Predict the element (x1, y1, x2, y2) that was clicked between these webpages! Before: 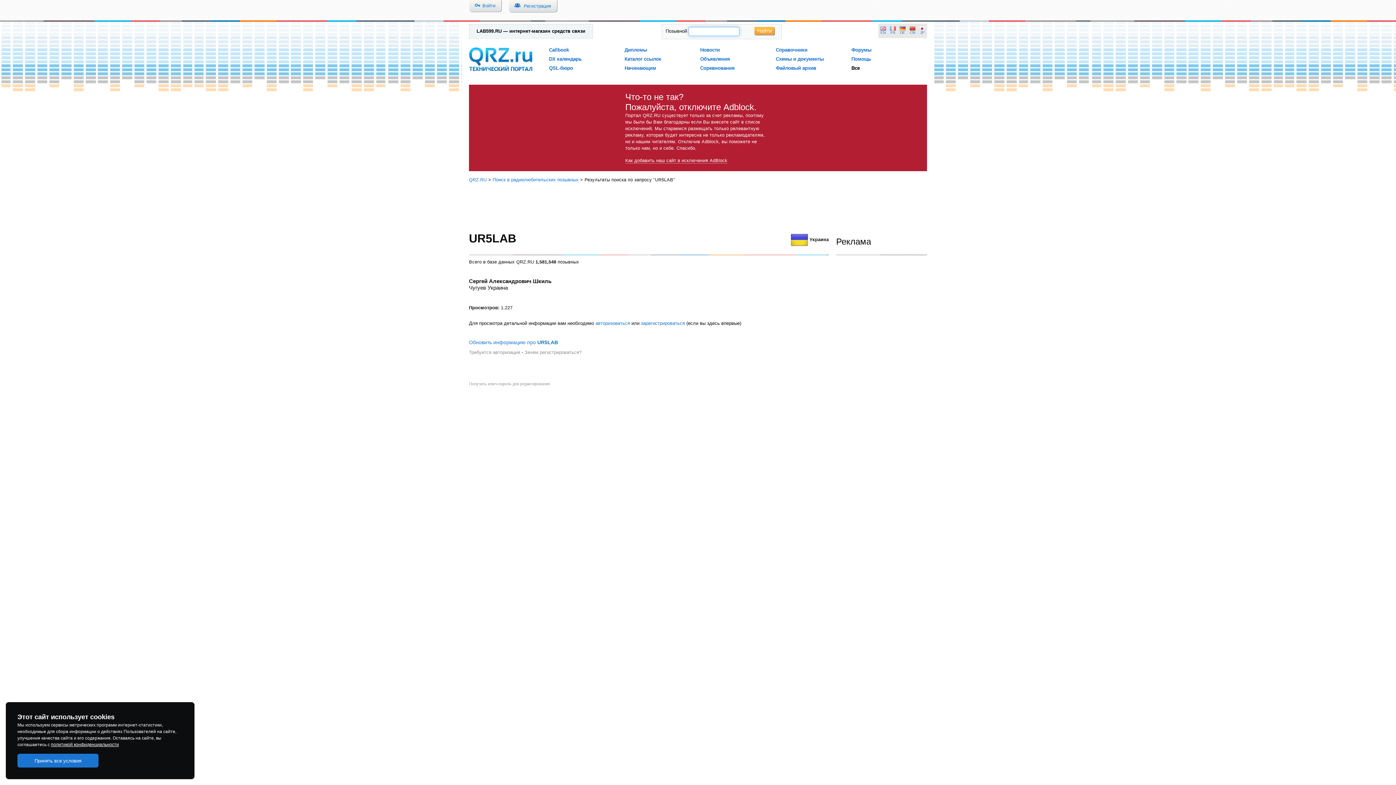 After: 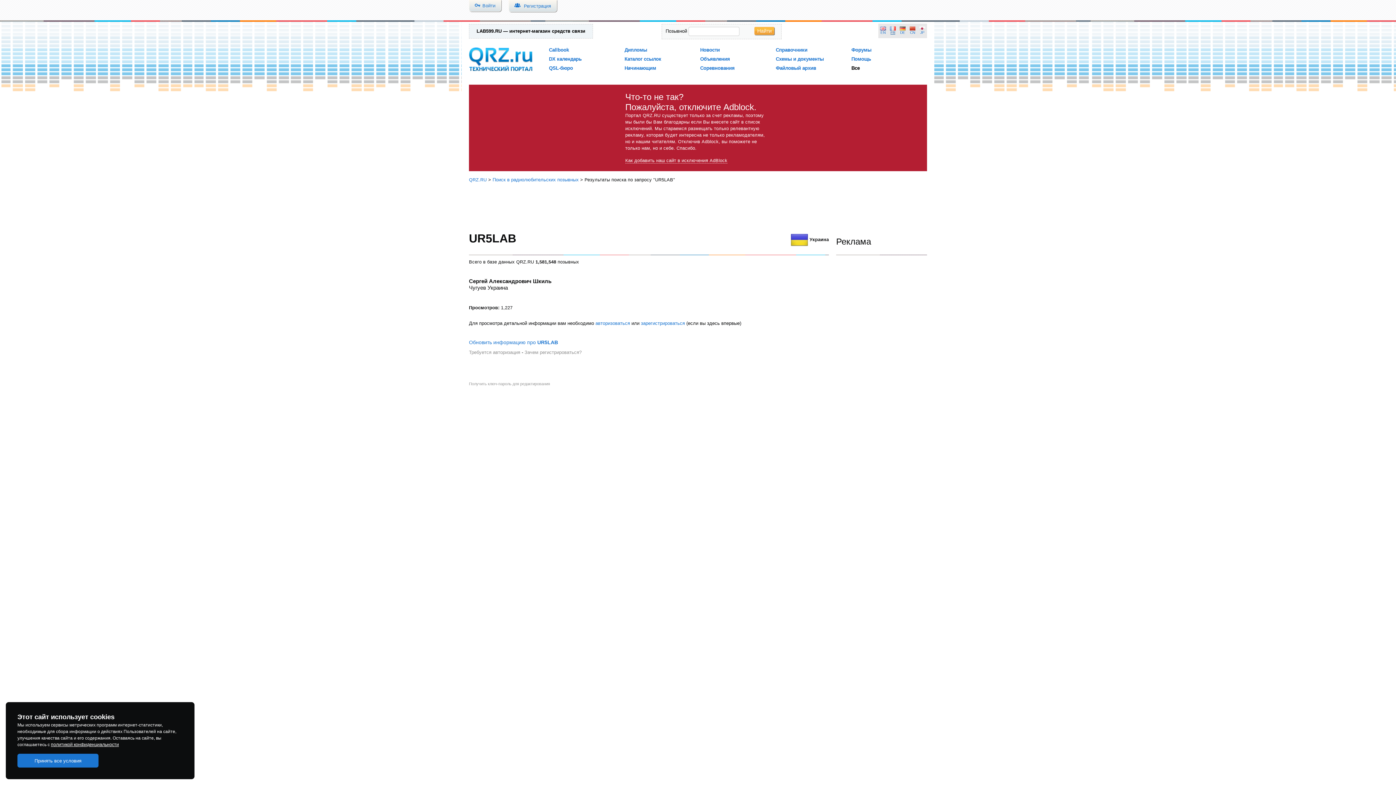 Action: bbox: (890, 26, 896, 35) label: FR